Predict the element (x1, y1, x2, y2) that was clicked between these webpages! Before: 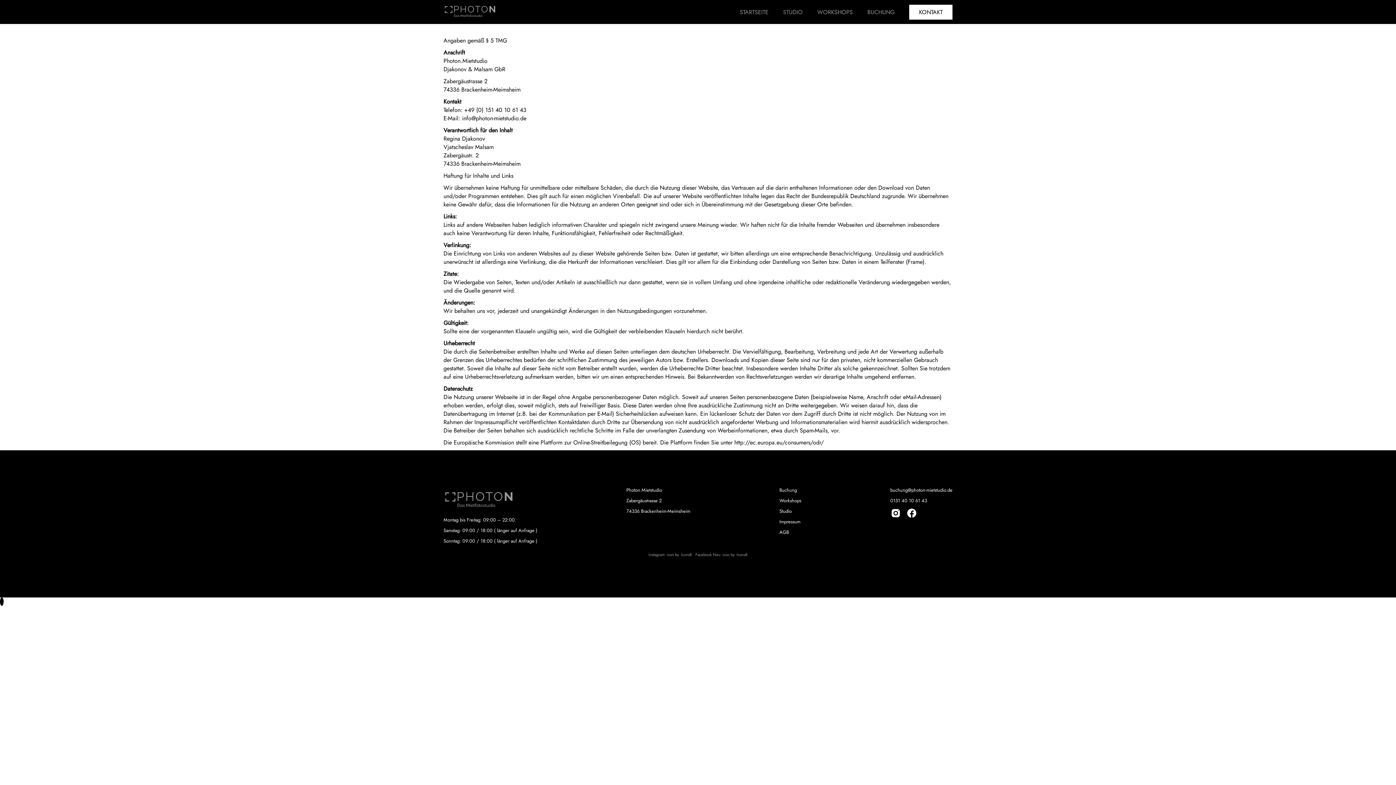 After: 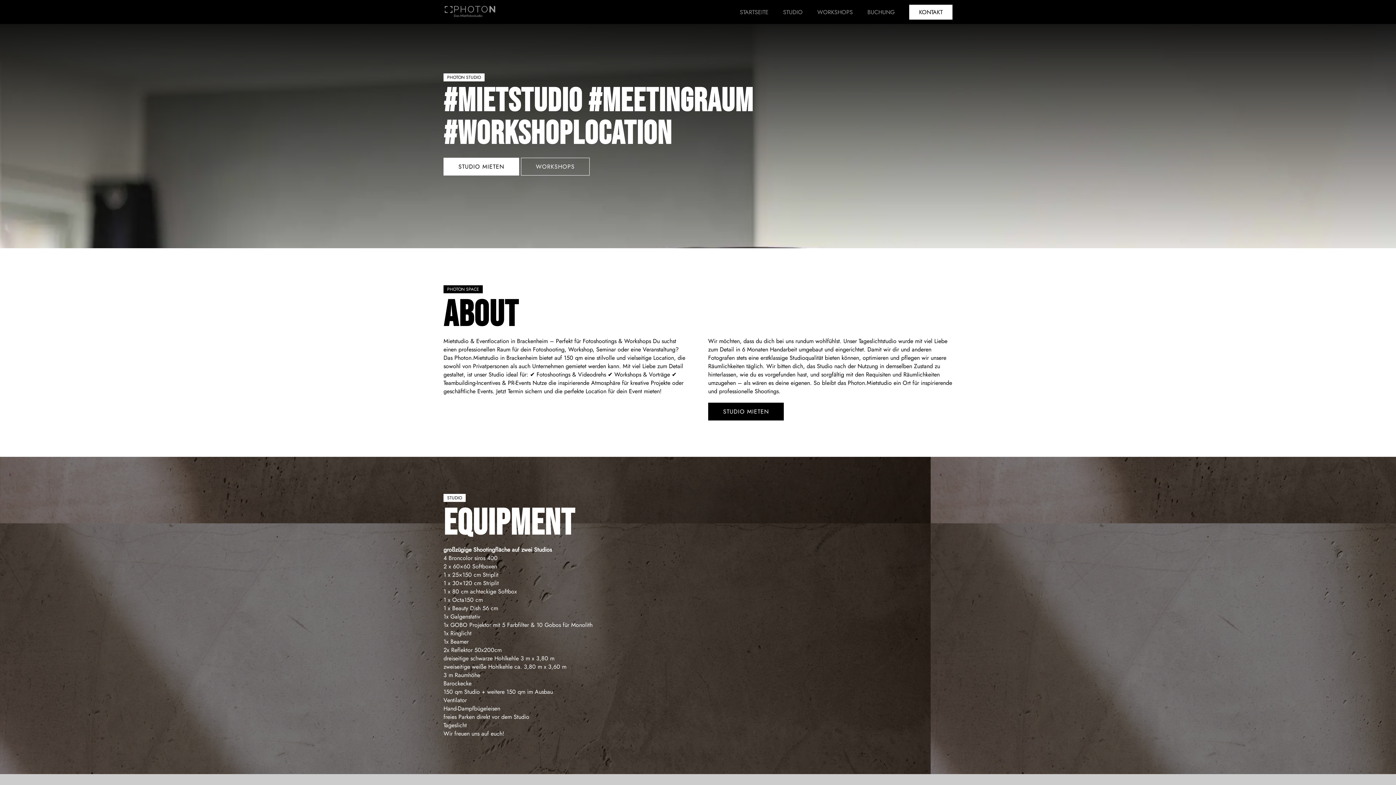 Action: label: Studio bbox: (779, 508, 792, 514)